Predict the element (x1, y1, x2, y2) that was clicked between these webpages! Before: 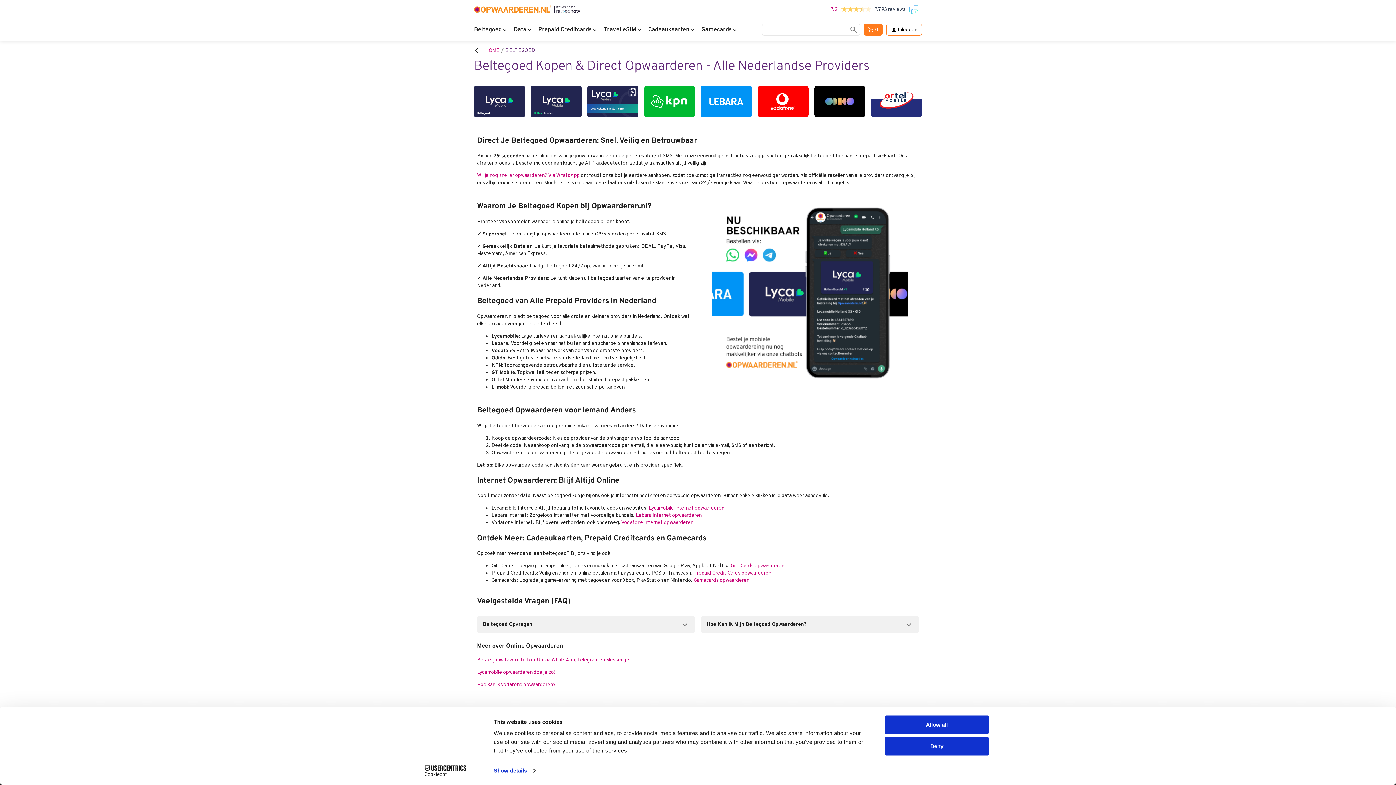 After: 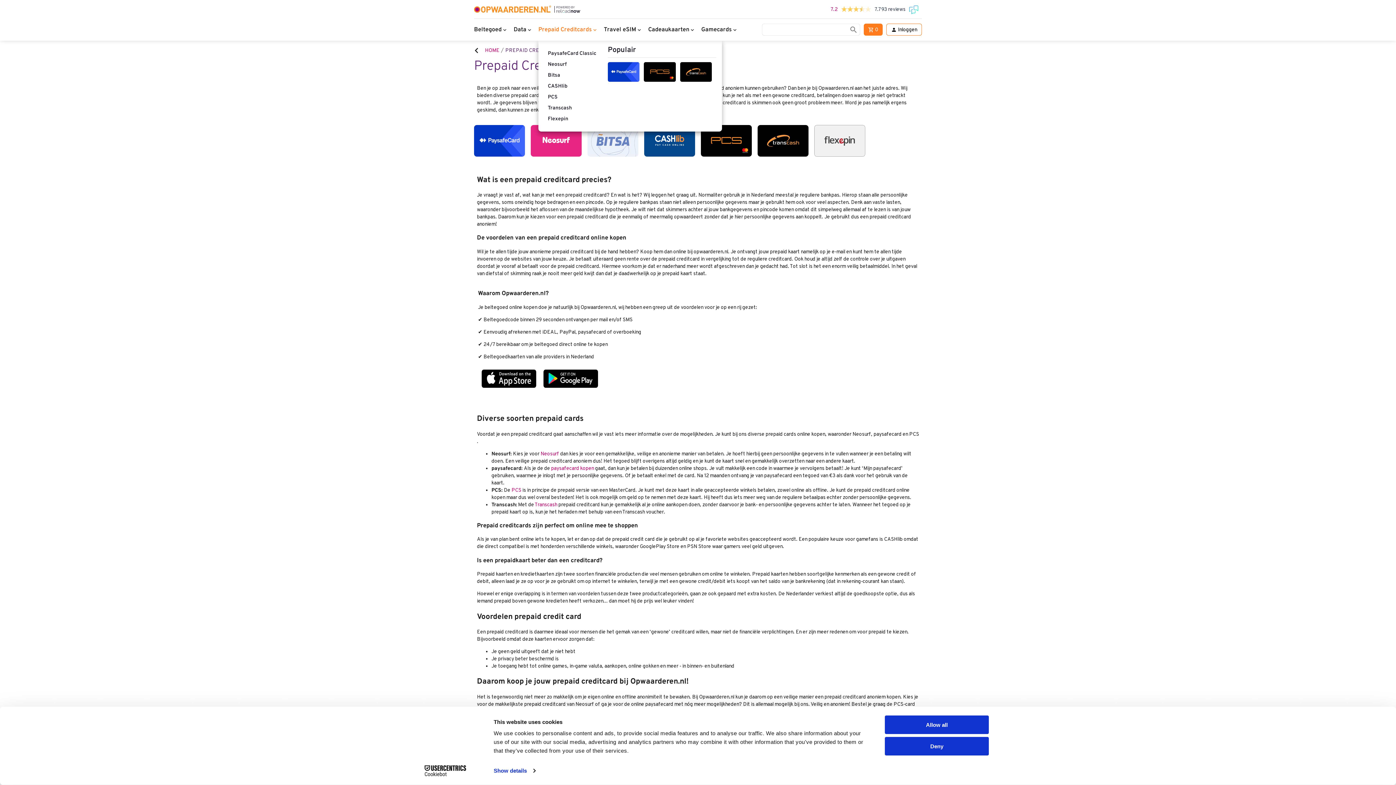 Action: bbox: (538, 18, 604, 40) label: Prepaid Creditcards